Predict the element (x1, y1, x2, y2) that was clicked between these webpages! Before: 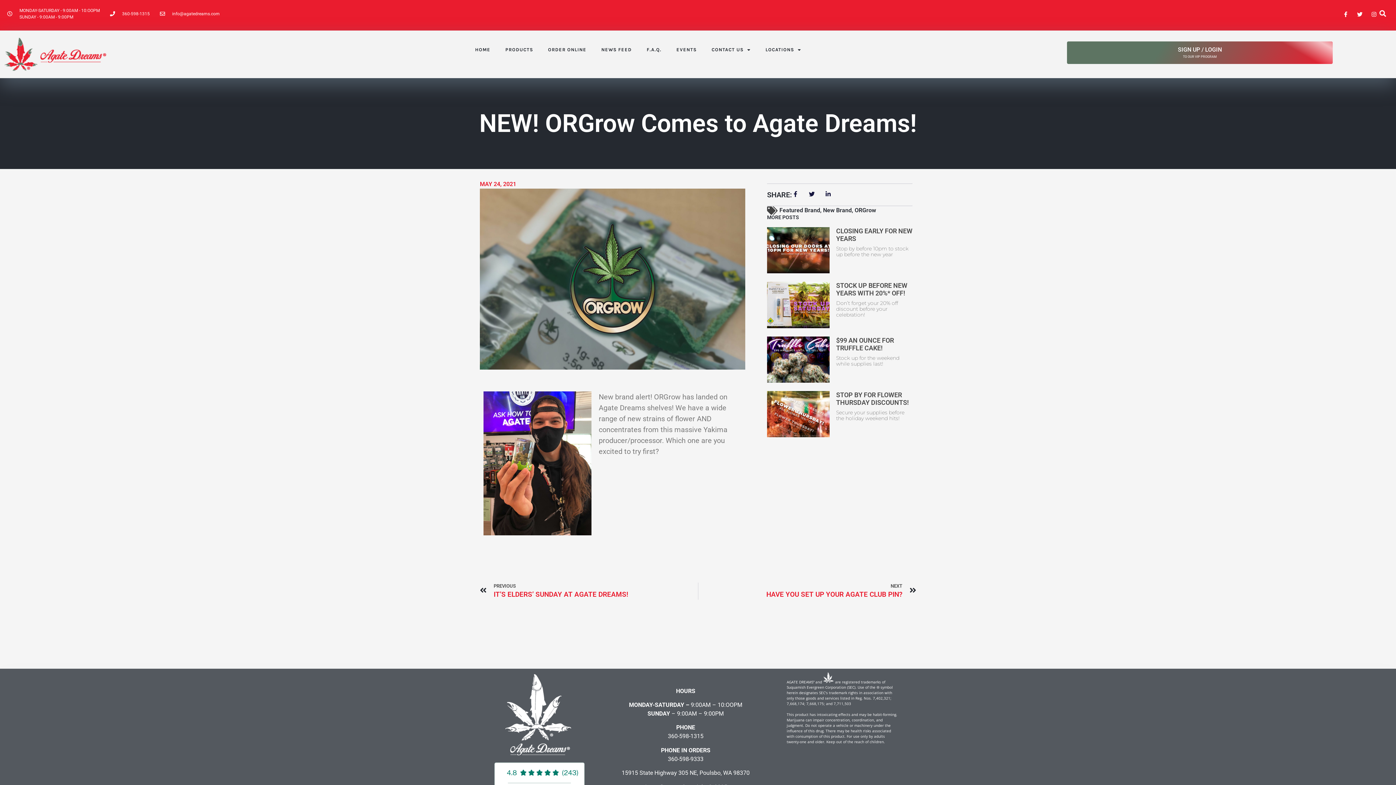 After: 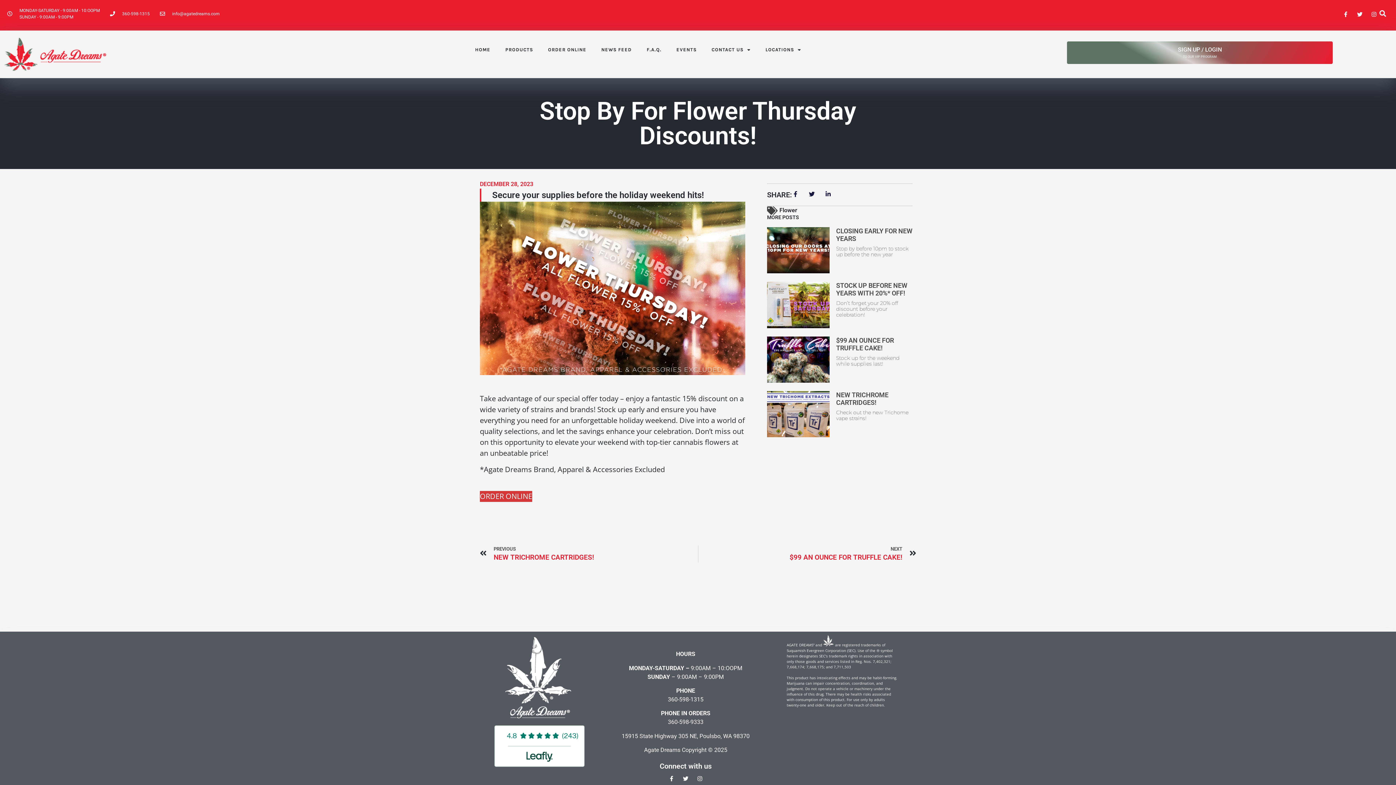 Action: bbox: (767, 391, 829, 437)